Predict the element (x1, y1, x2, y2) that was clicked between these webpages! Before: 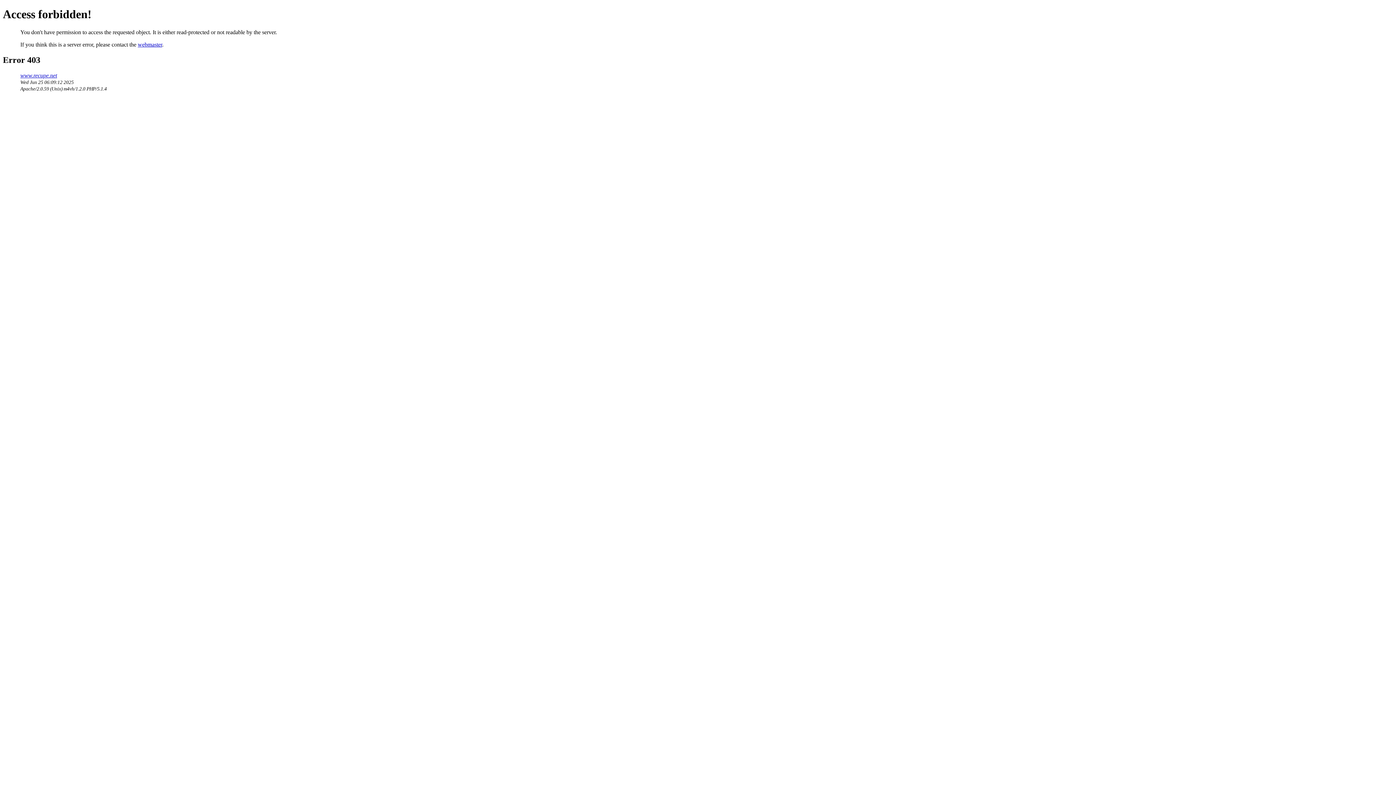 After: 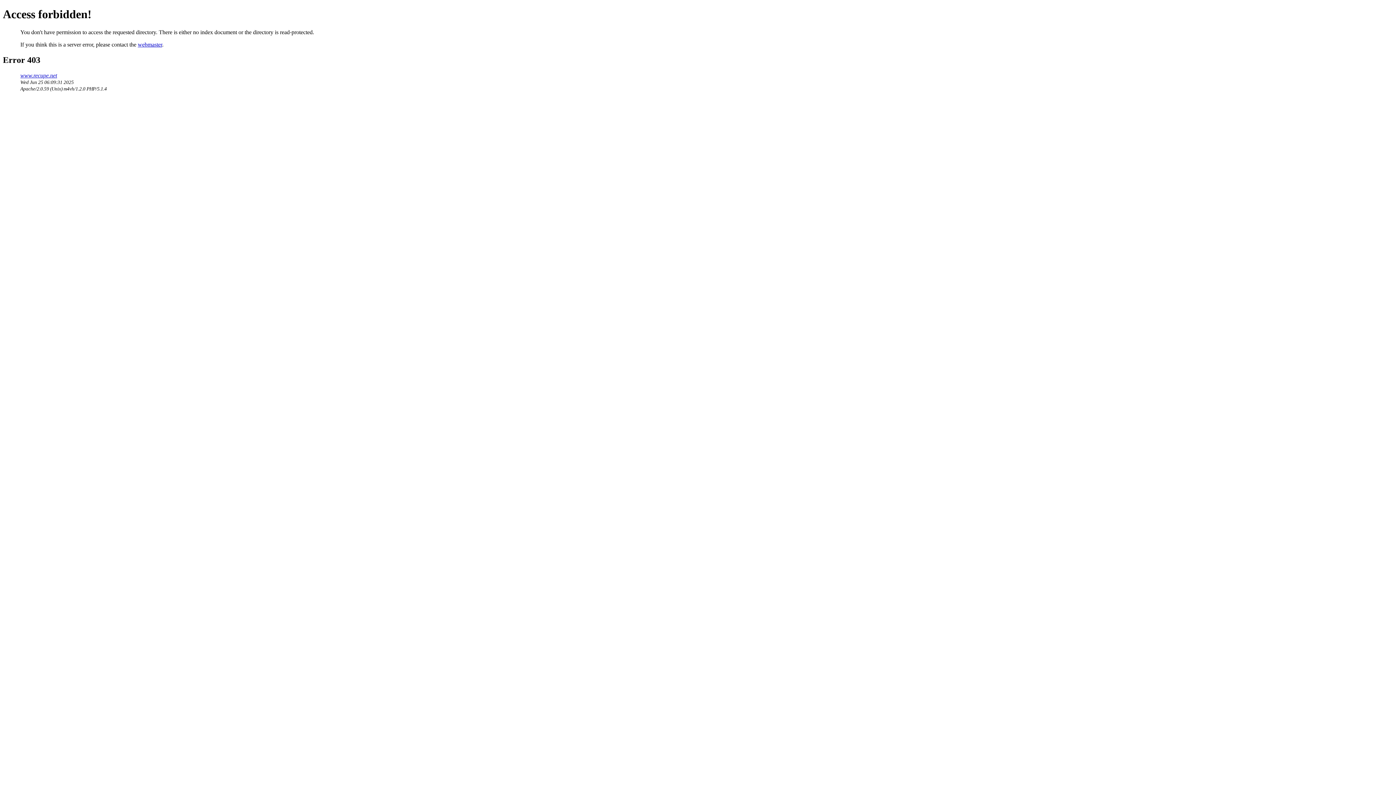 Action: label: www.recupe.net bbox: (20, 72, 57, 78)